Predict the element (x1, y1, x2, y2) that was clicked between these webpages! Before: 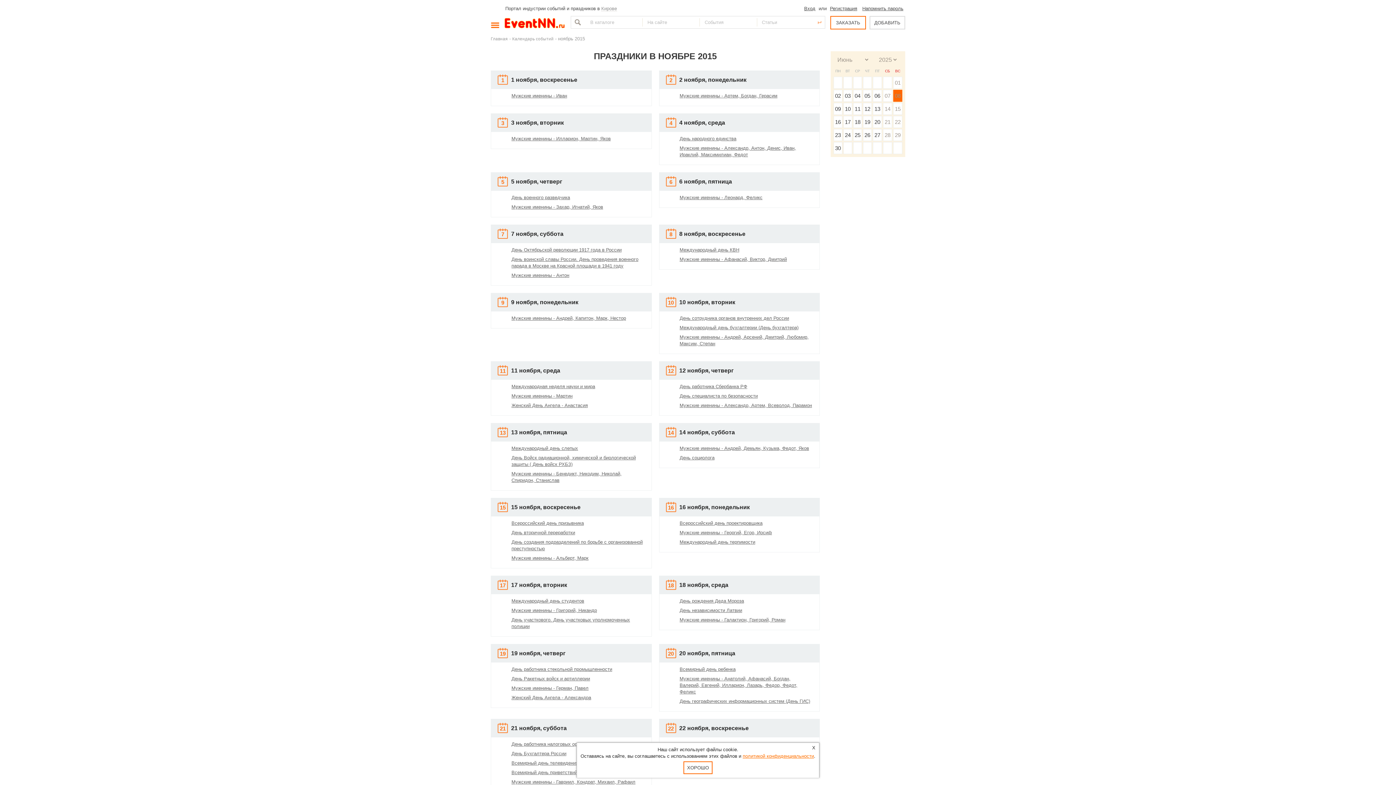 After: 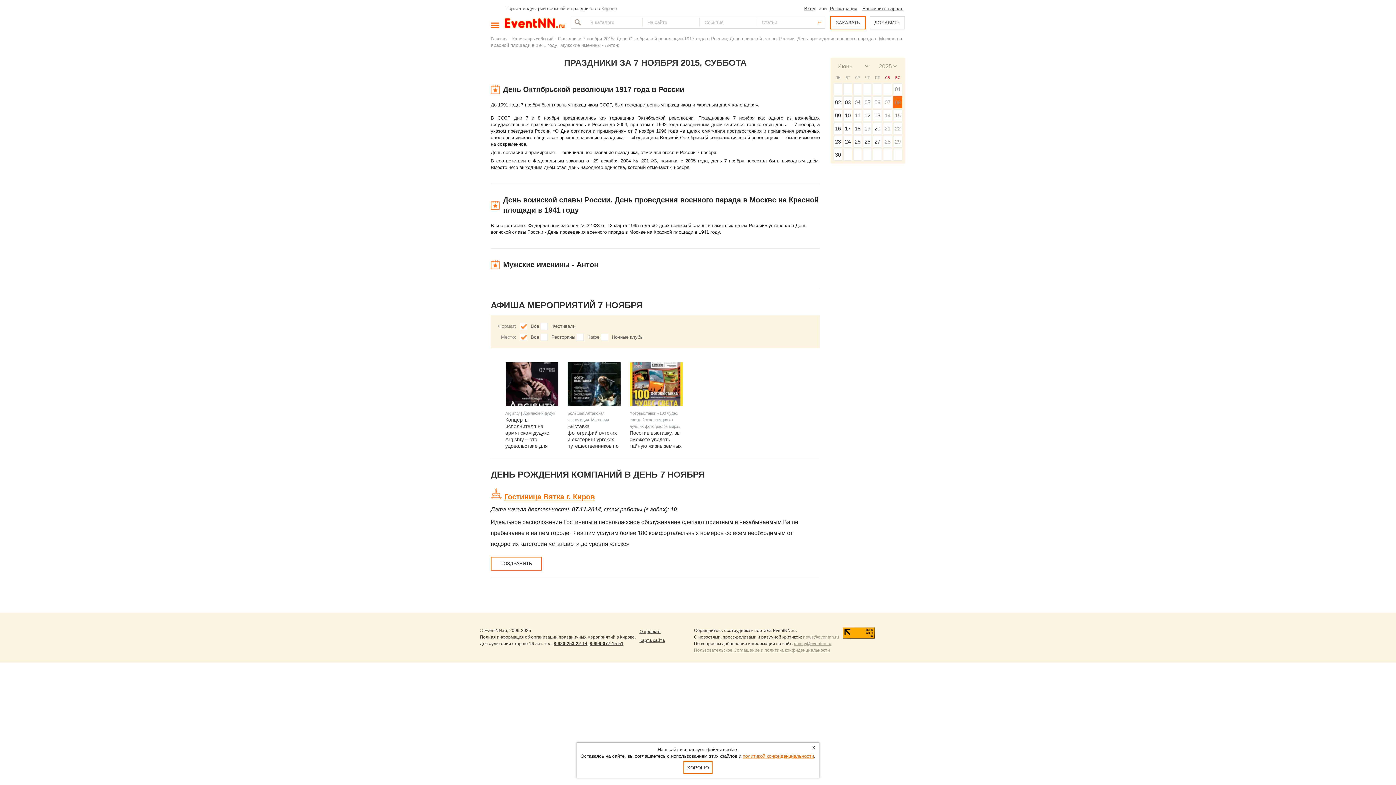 Action: bbox: (511, 272, 569, 278) label: Мужские именины - Антон